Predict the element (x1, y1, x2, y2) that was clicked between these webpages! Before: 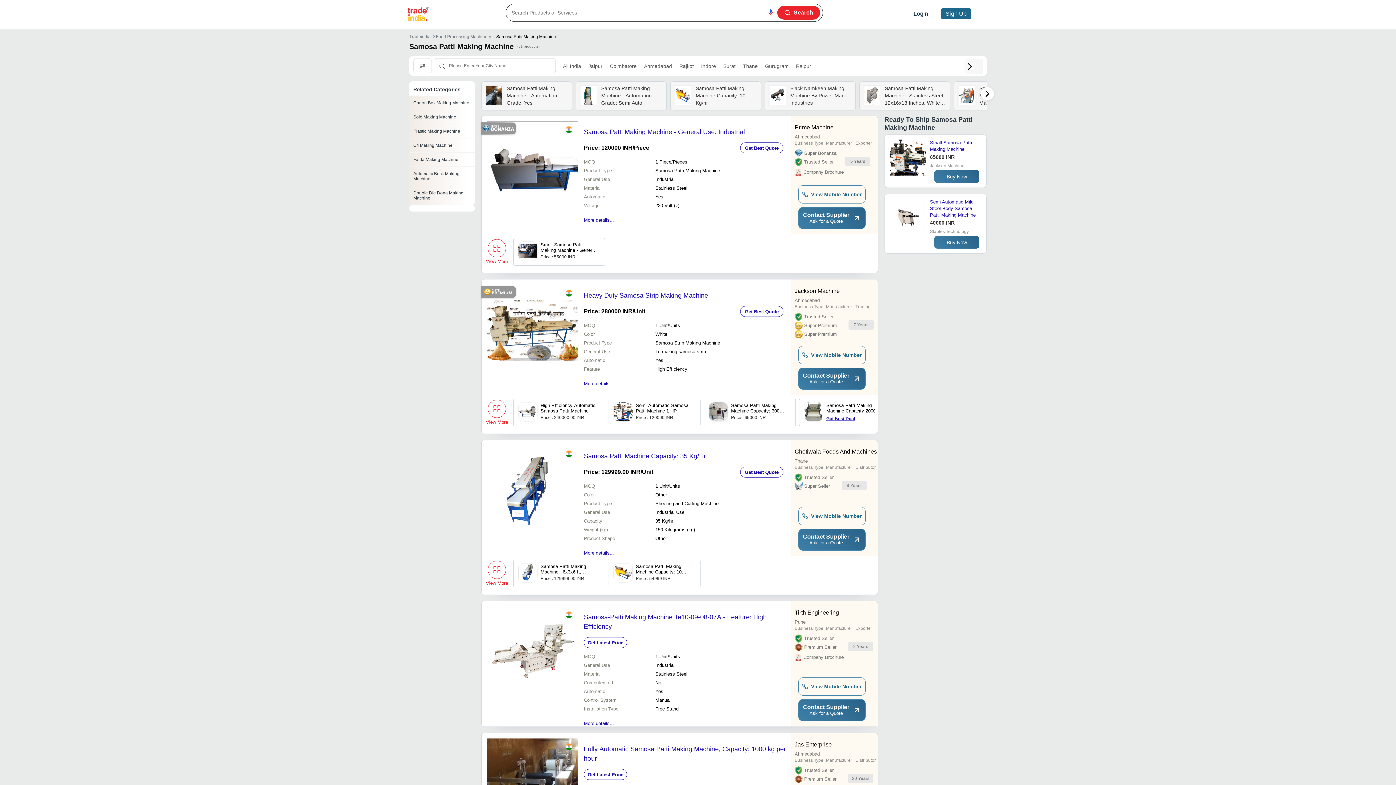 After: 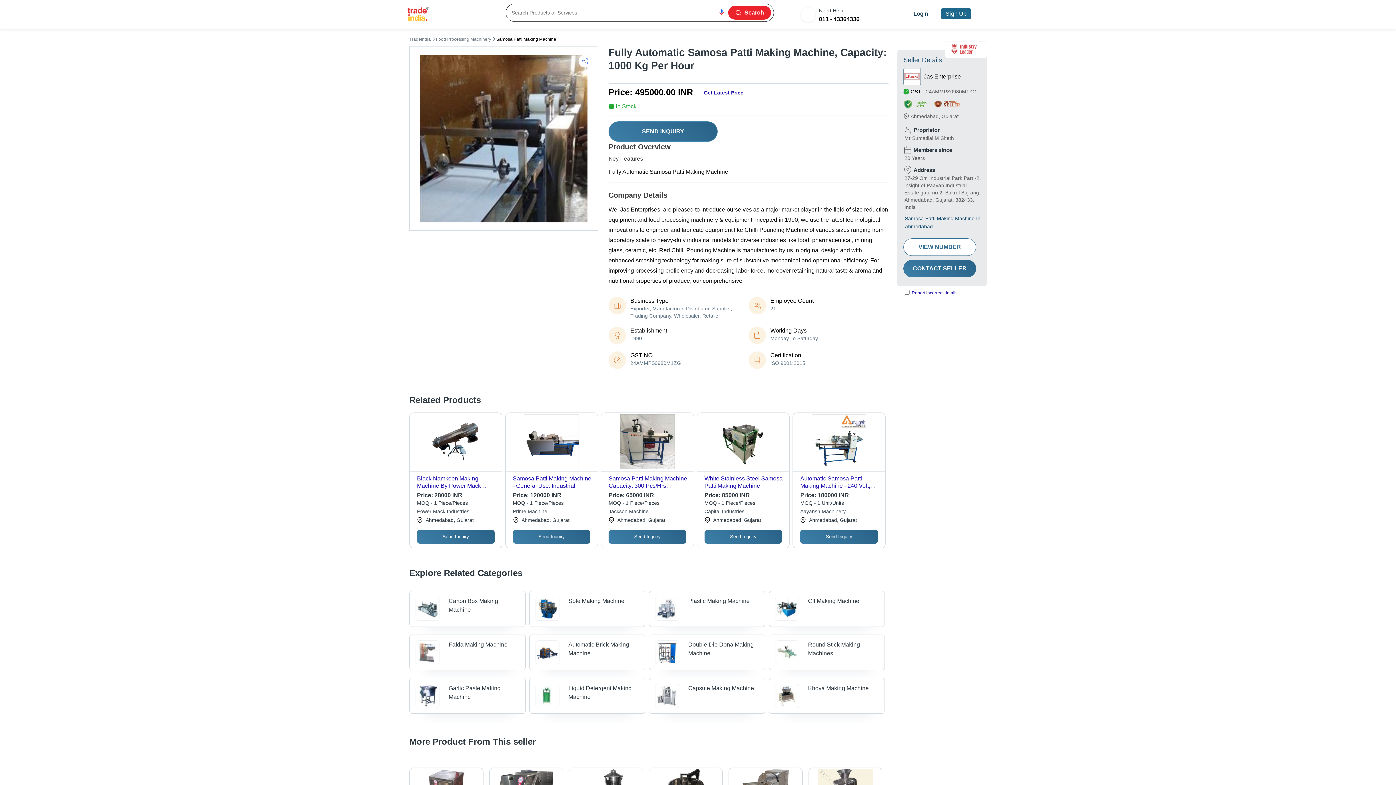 Action: bbox: (487, 738, 578, 829)